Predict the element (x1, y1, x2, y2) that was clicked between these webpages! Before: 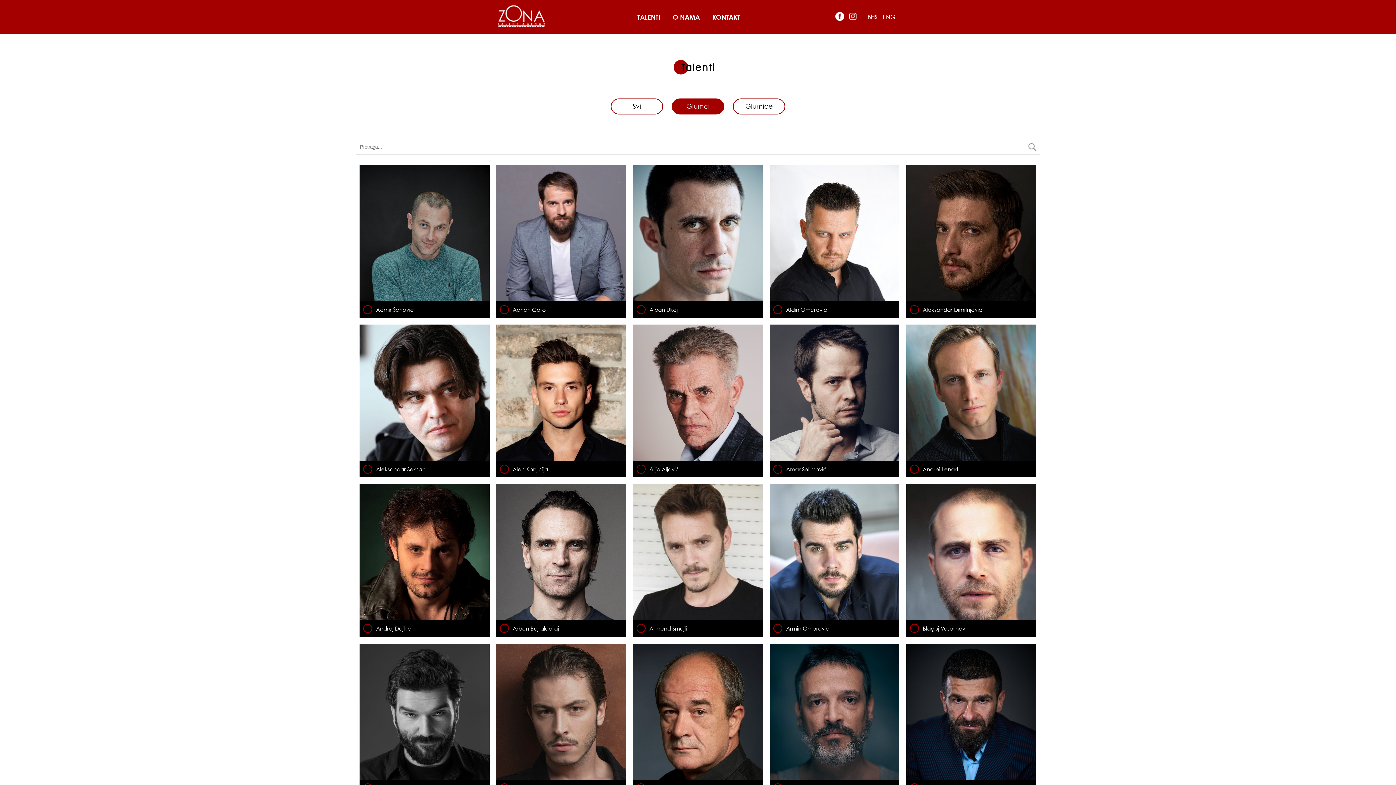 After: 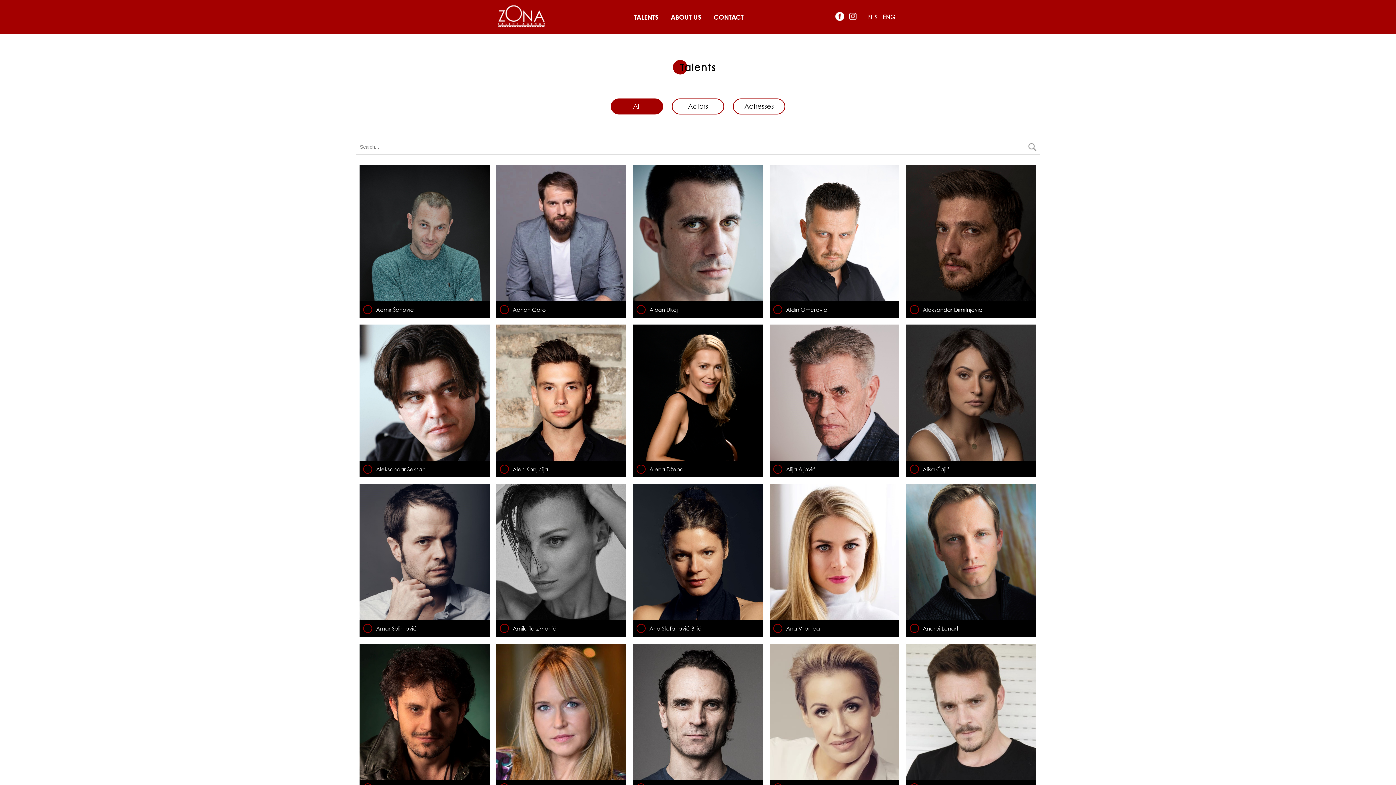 Action: bbox: (882, 13, 895, 20) label: ENG